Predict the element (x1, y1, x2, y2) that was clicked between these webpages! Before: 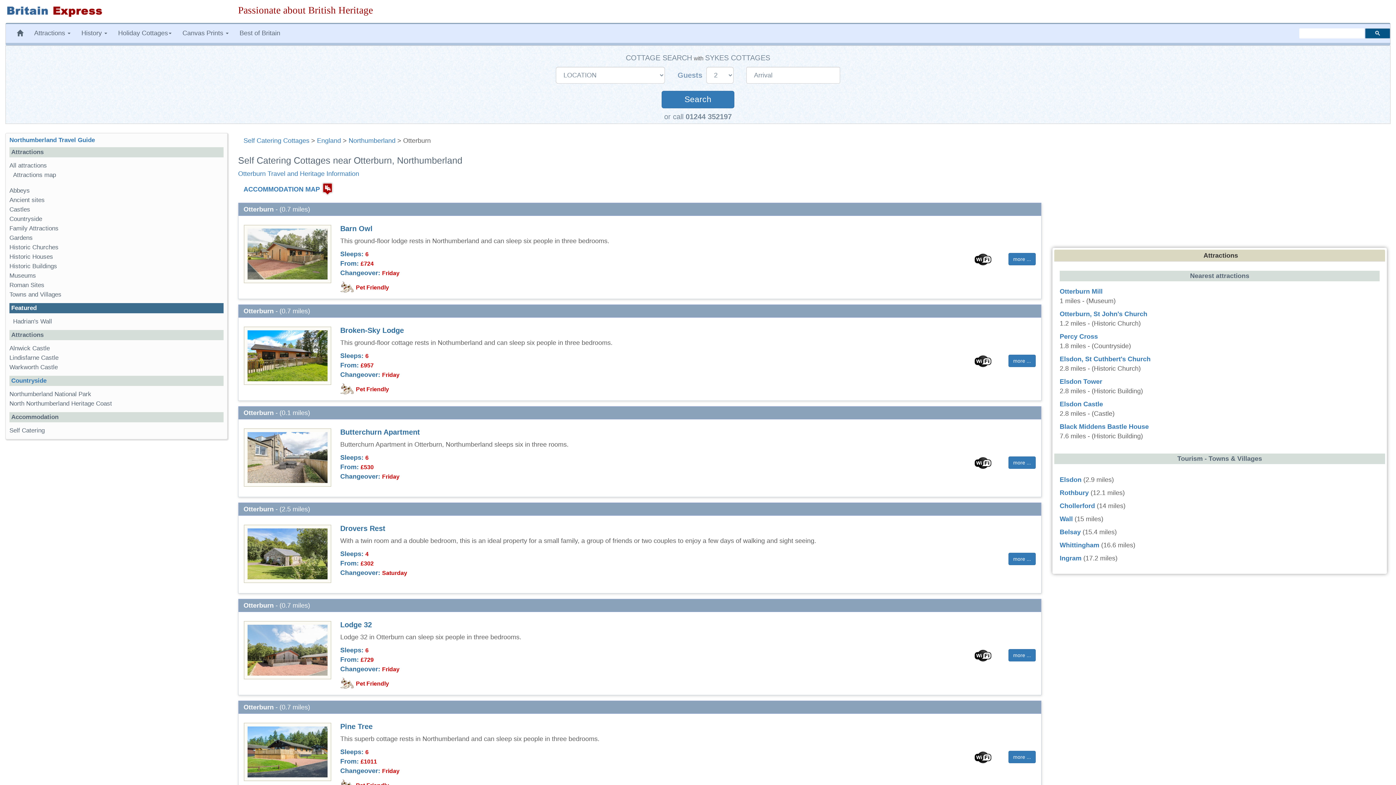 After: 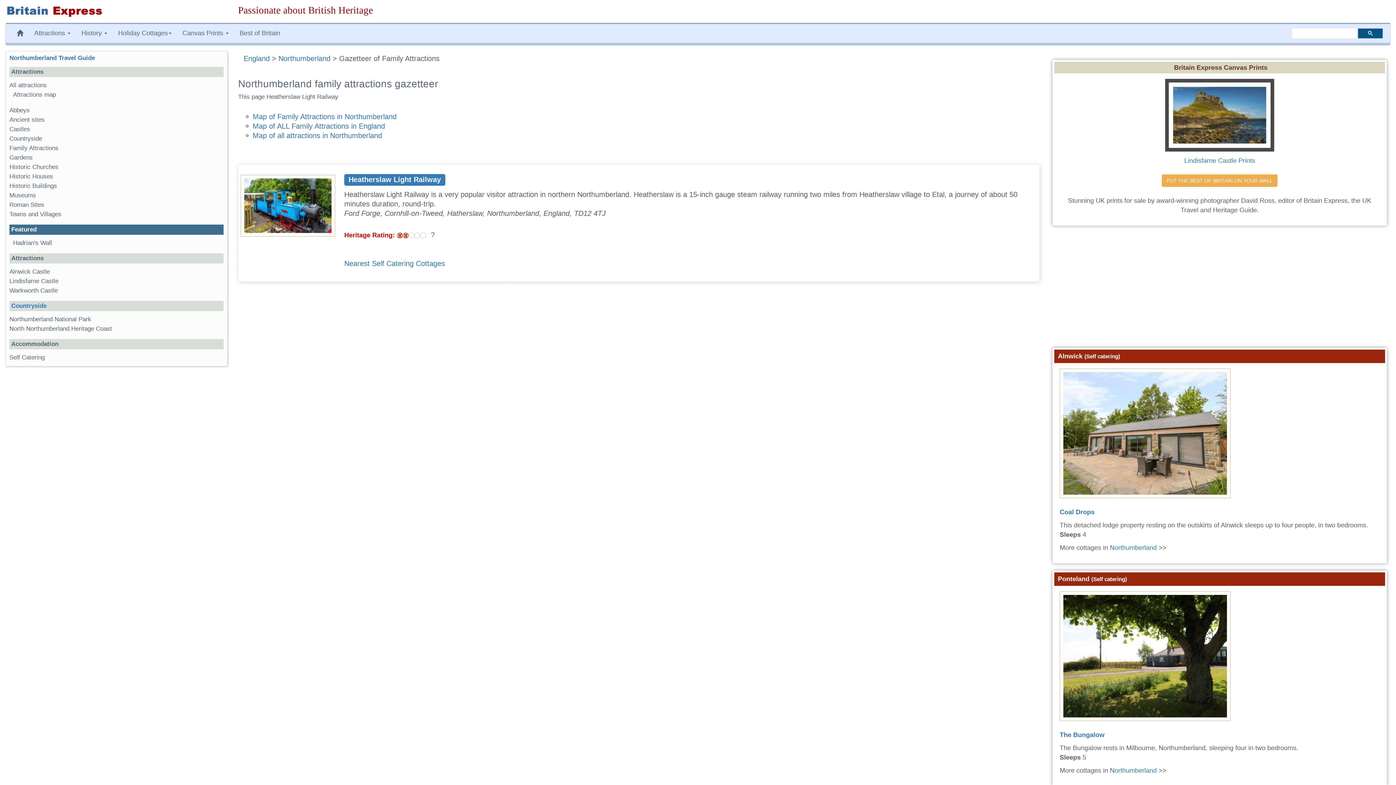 Action: label: Family Attractions bbox: (9, 225, 58, 232)